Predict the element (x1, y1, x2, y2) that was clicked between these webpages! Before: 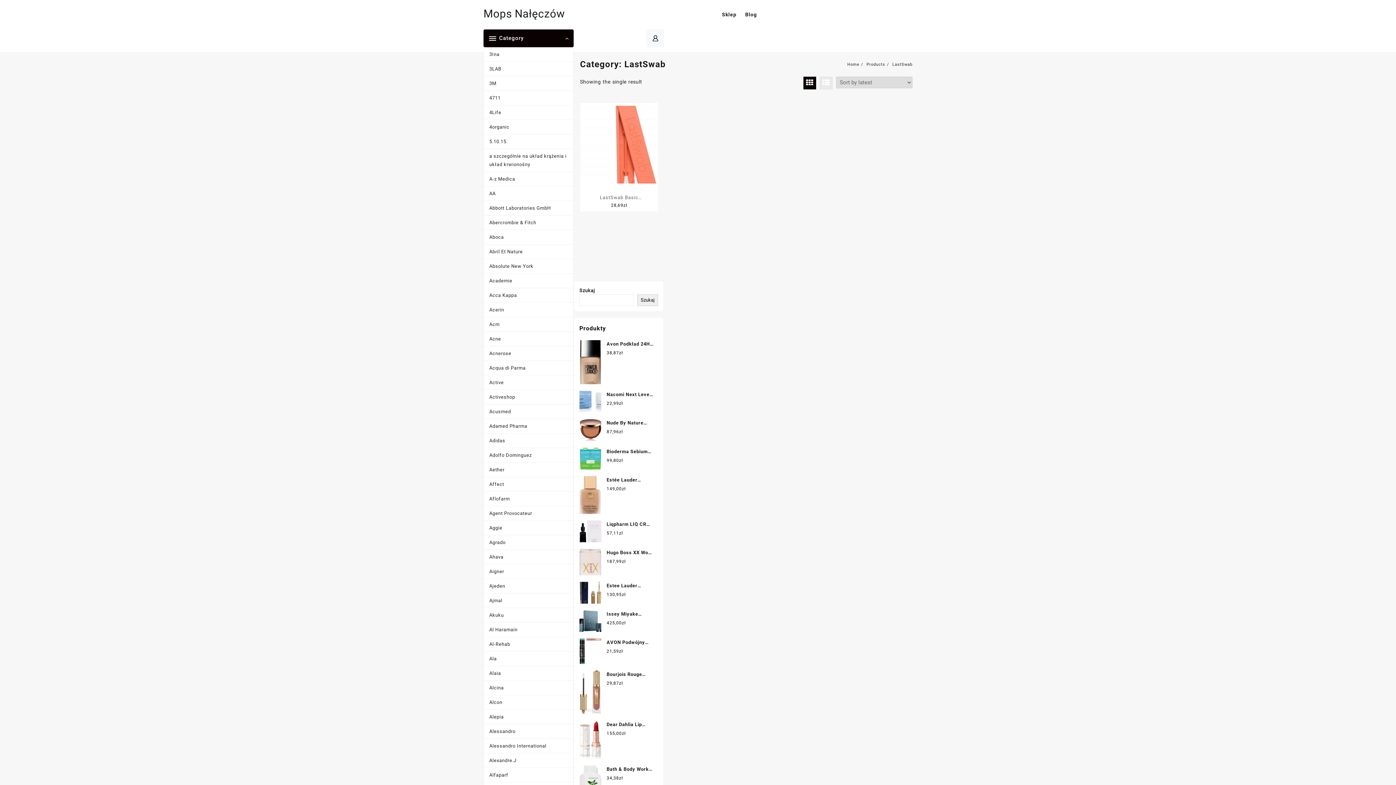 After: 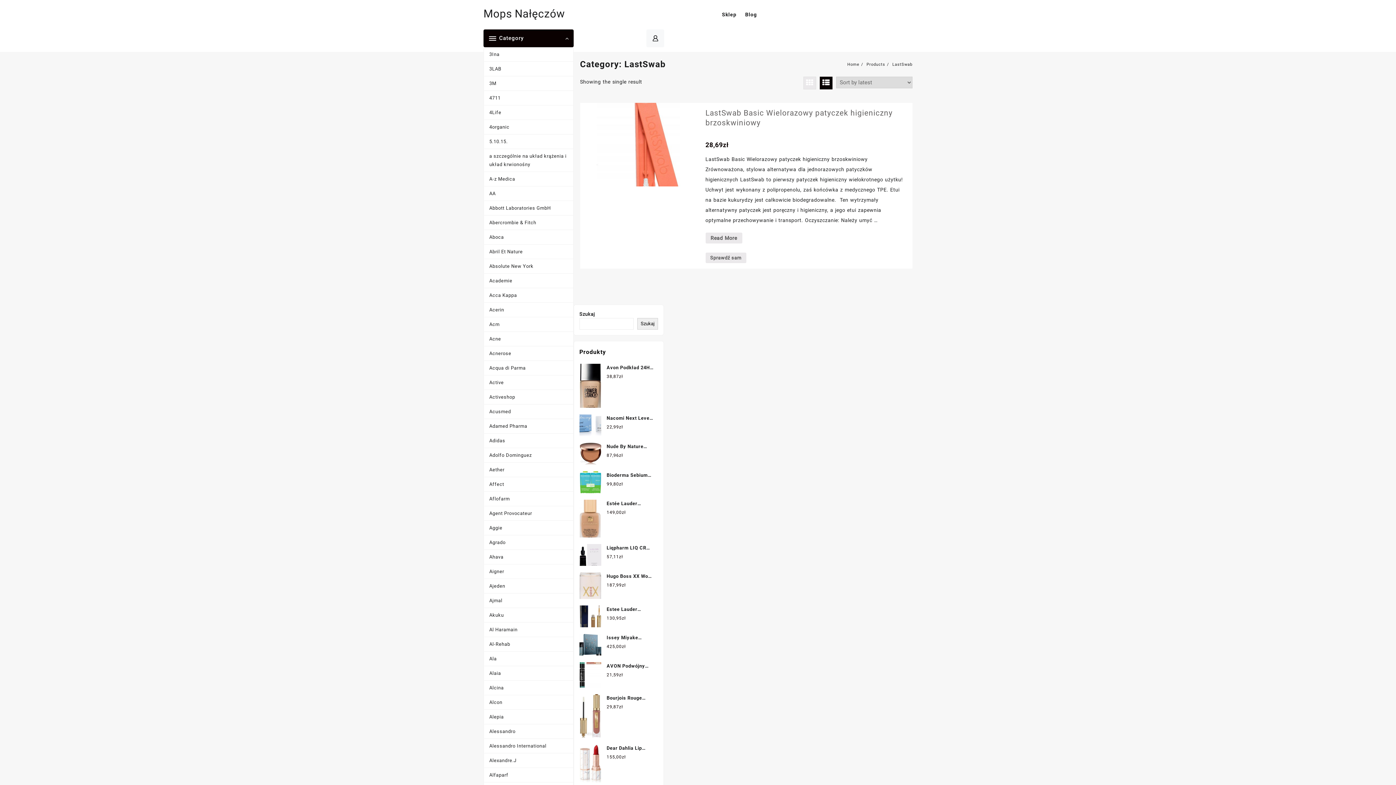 Action: bbox: (820, 76, 832, 89)